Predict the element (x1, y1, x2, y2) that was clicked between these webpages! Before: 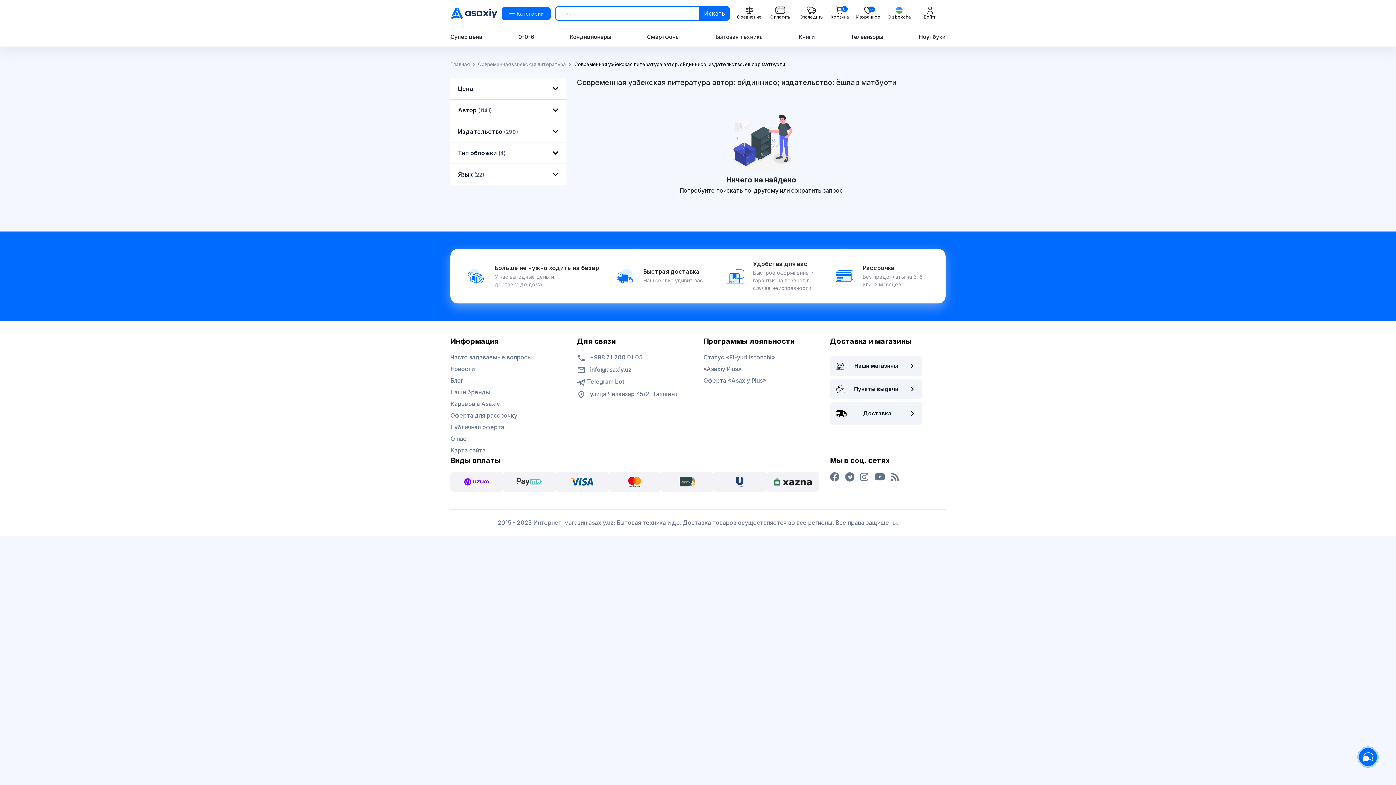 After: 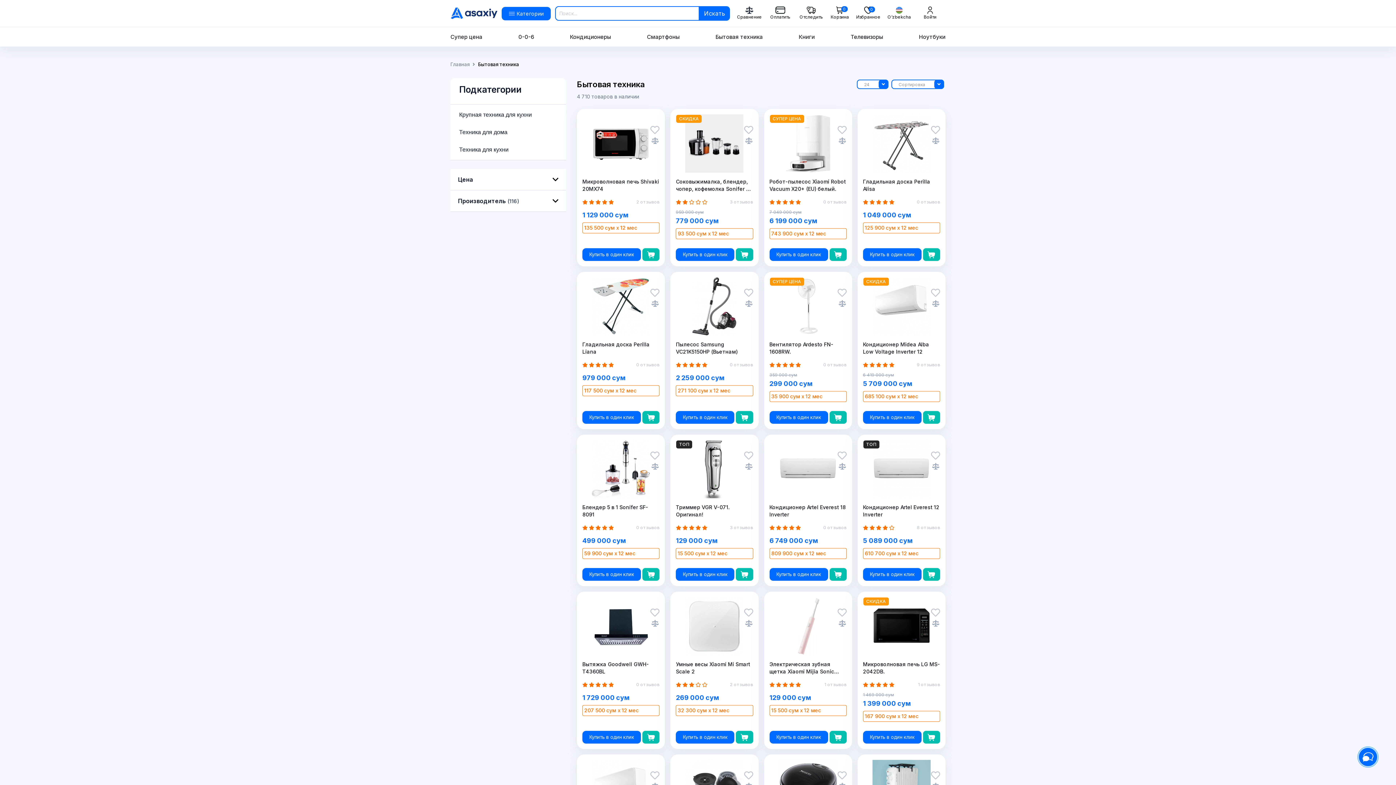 Action: label: Бытовая техника bbox: (715, 33, 763, 40)